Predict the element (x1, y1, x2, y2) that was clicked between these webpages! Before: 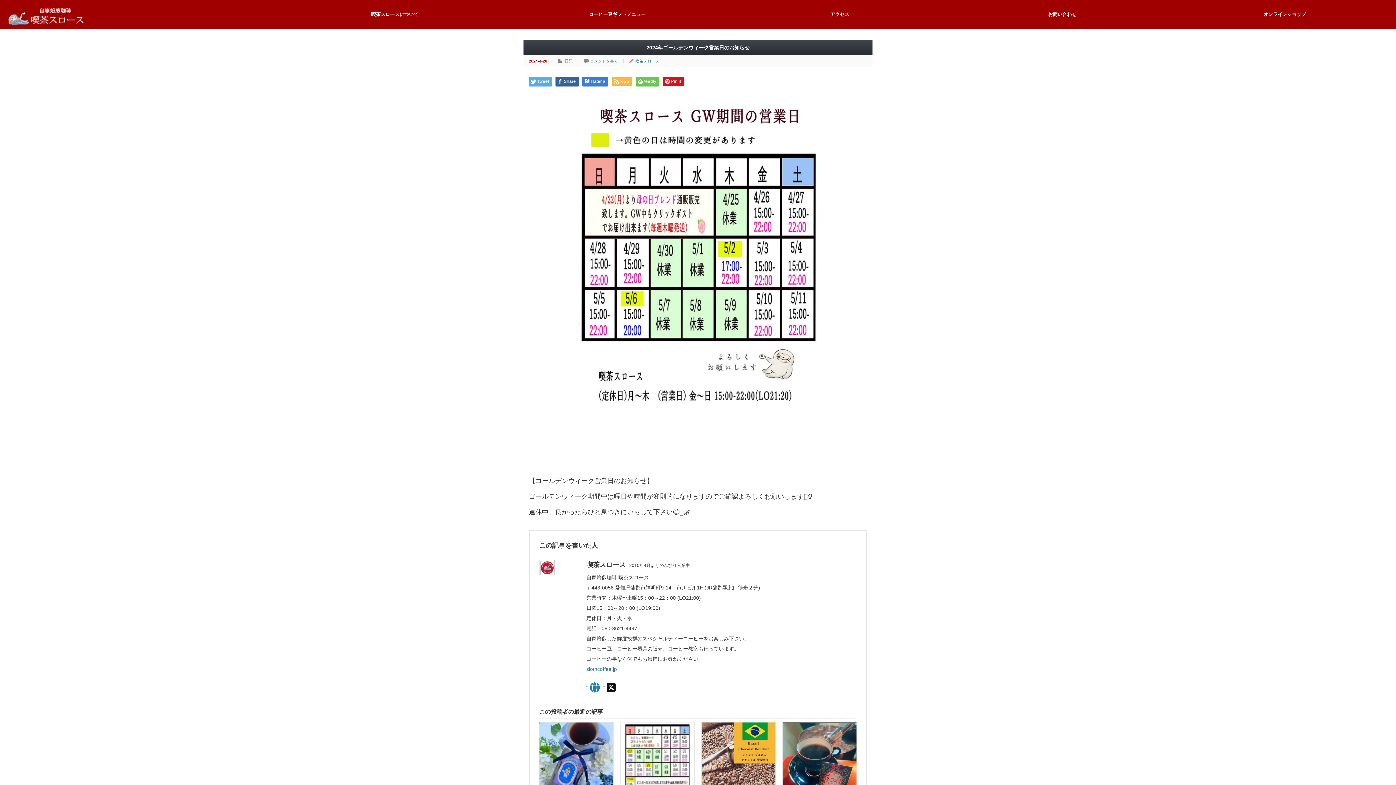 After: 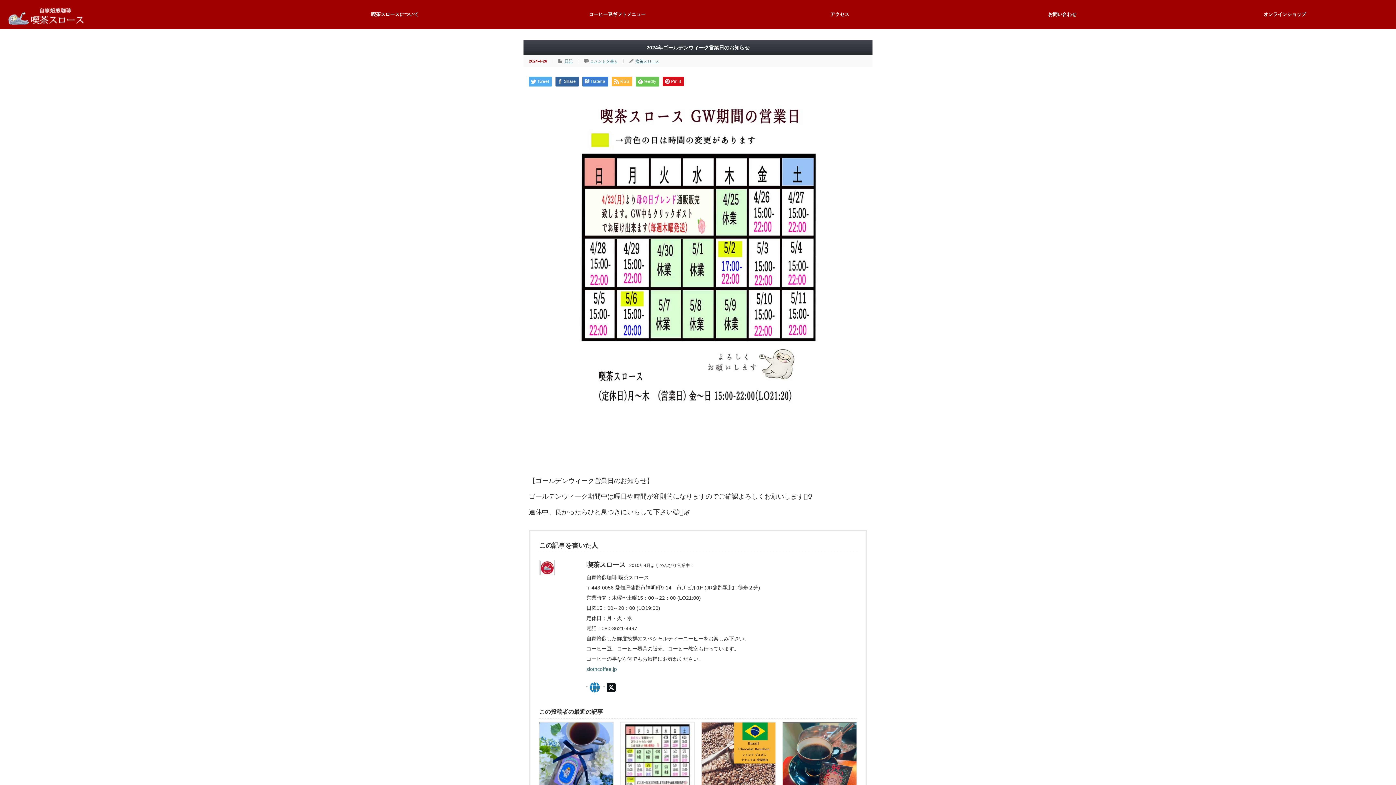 Action: label: オンラインショップ bbox: (1173, 0, 1396, 29)